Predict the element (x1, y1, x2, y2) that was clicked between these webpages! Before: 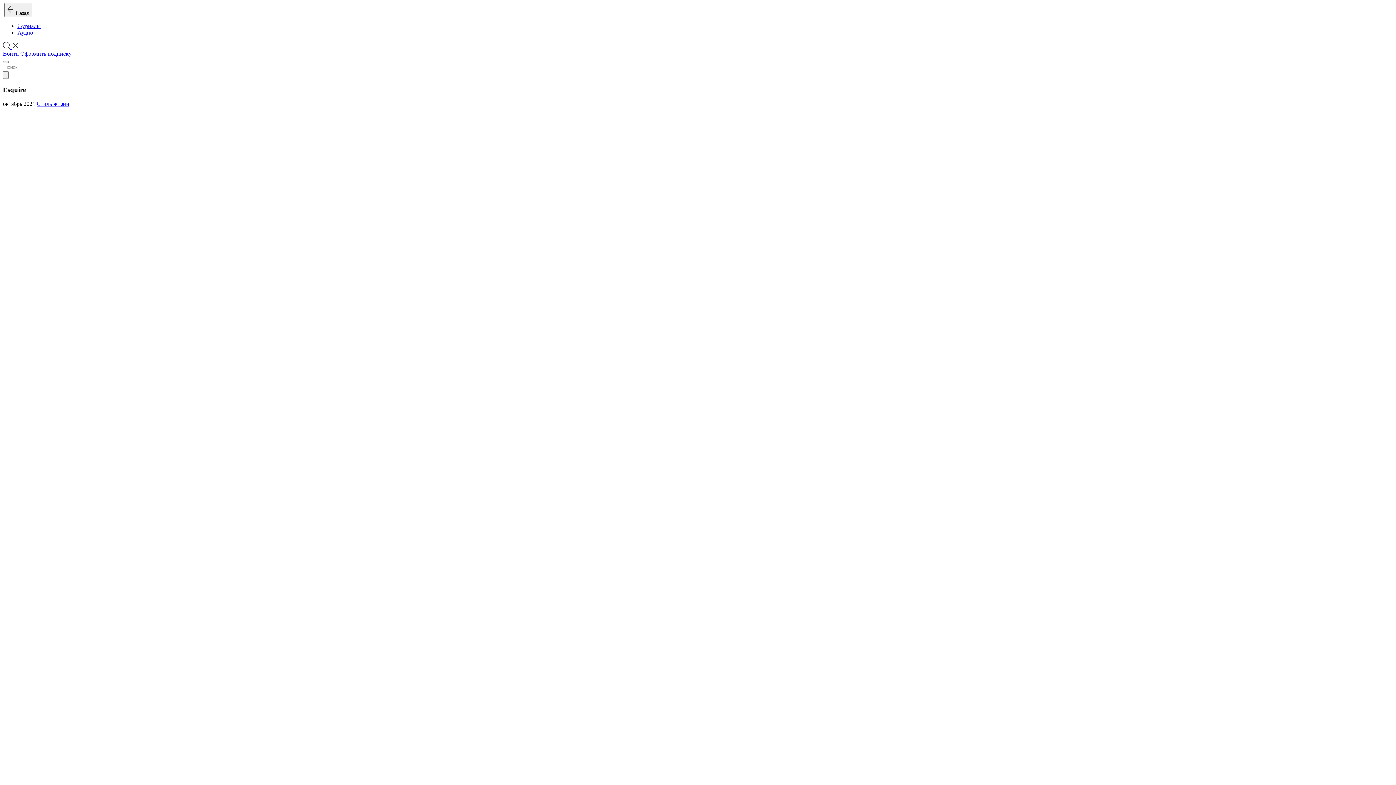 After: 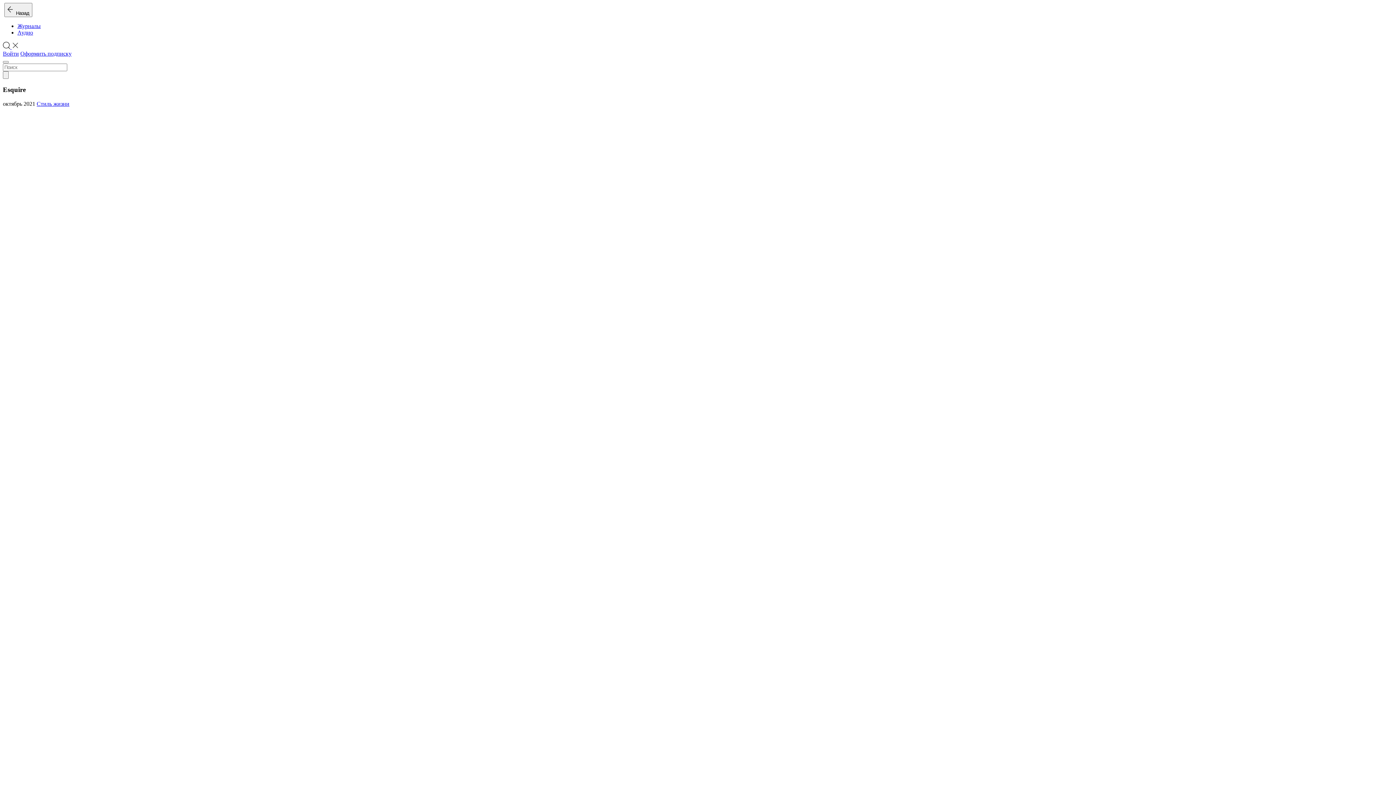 Action: bbox: (20, 50, 71, 56) label: Оформить подписку